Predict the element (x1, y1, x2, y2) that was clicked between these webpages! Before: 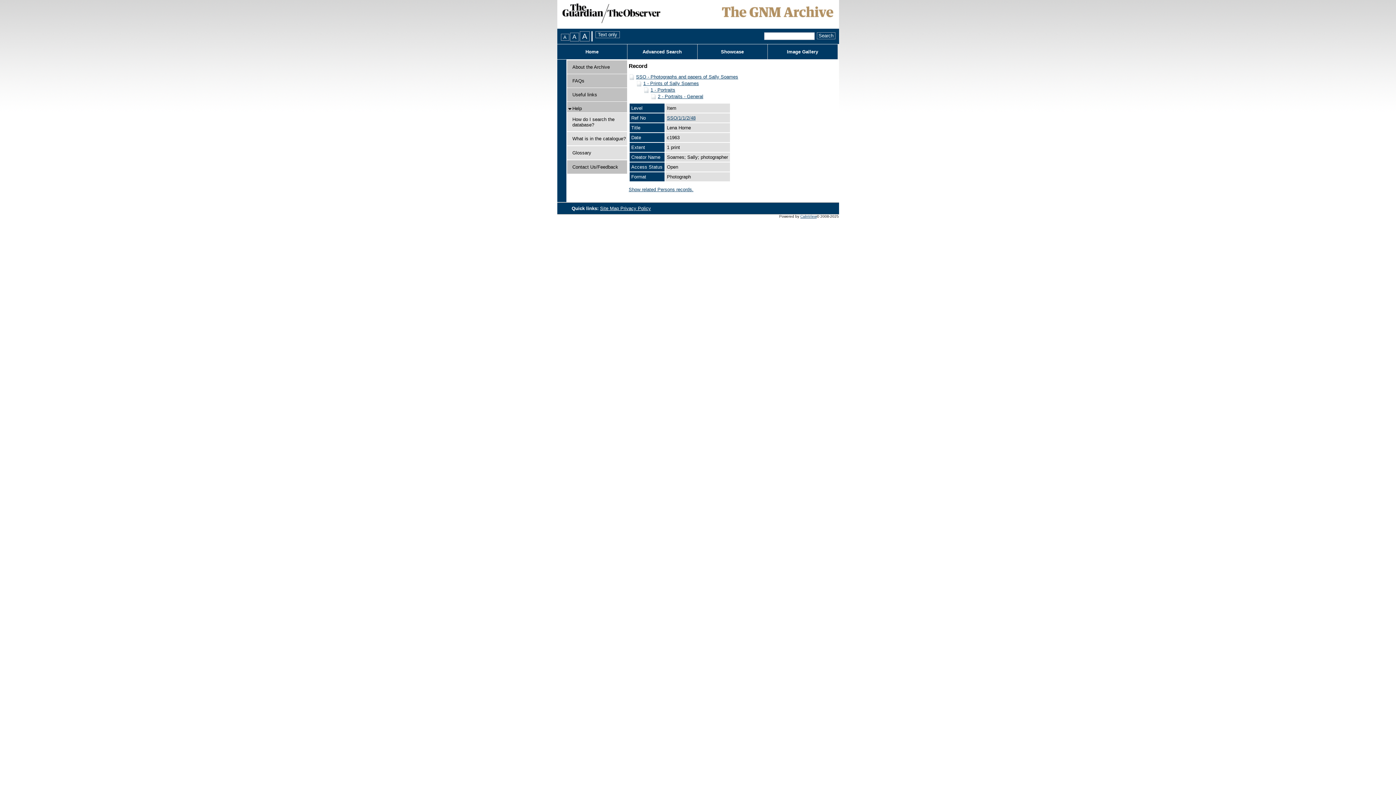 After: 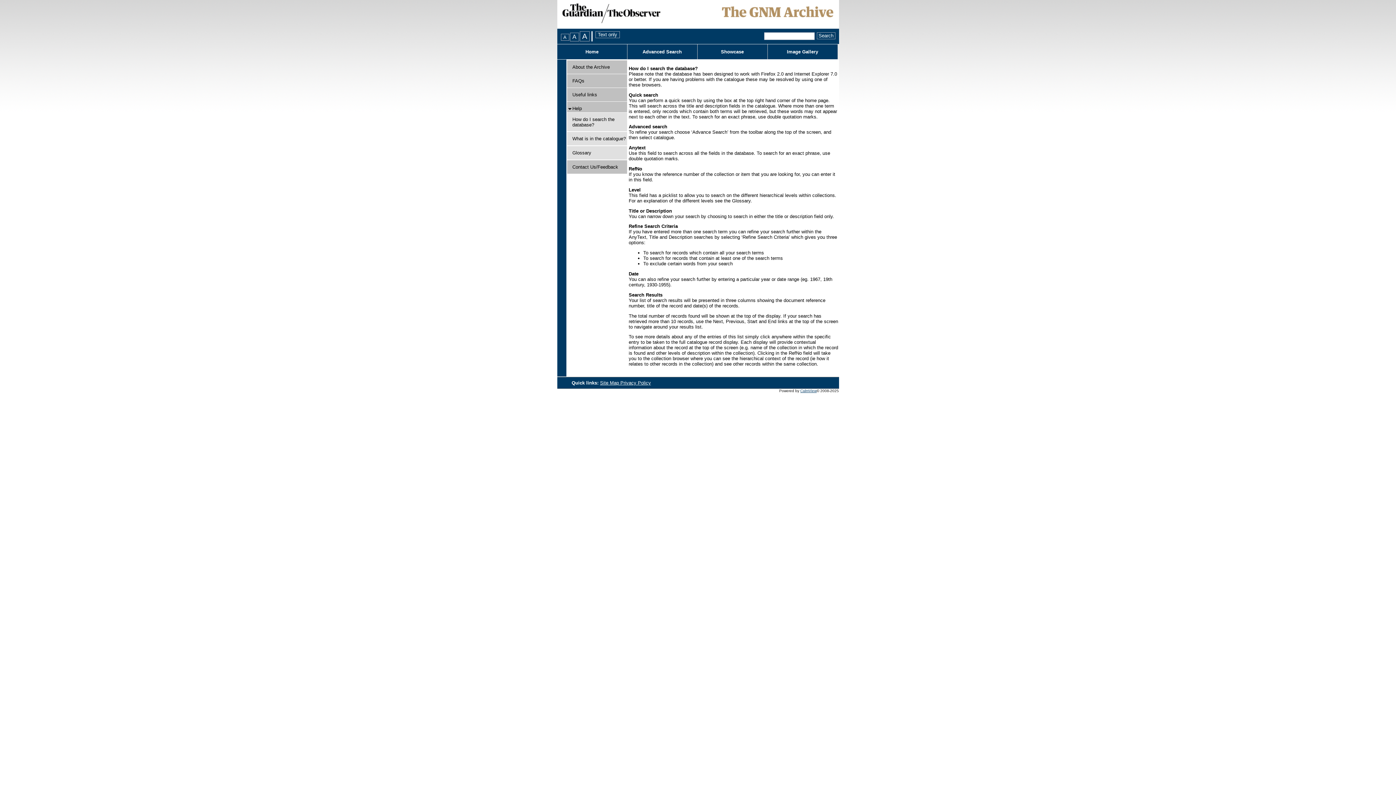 Action: bbox: (572, 116, 614, 127) label: How do I search the database?